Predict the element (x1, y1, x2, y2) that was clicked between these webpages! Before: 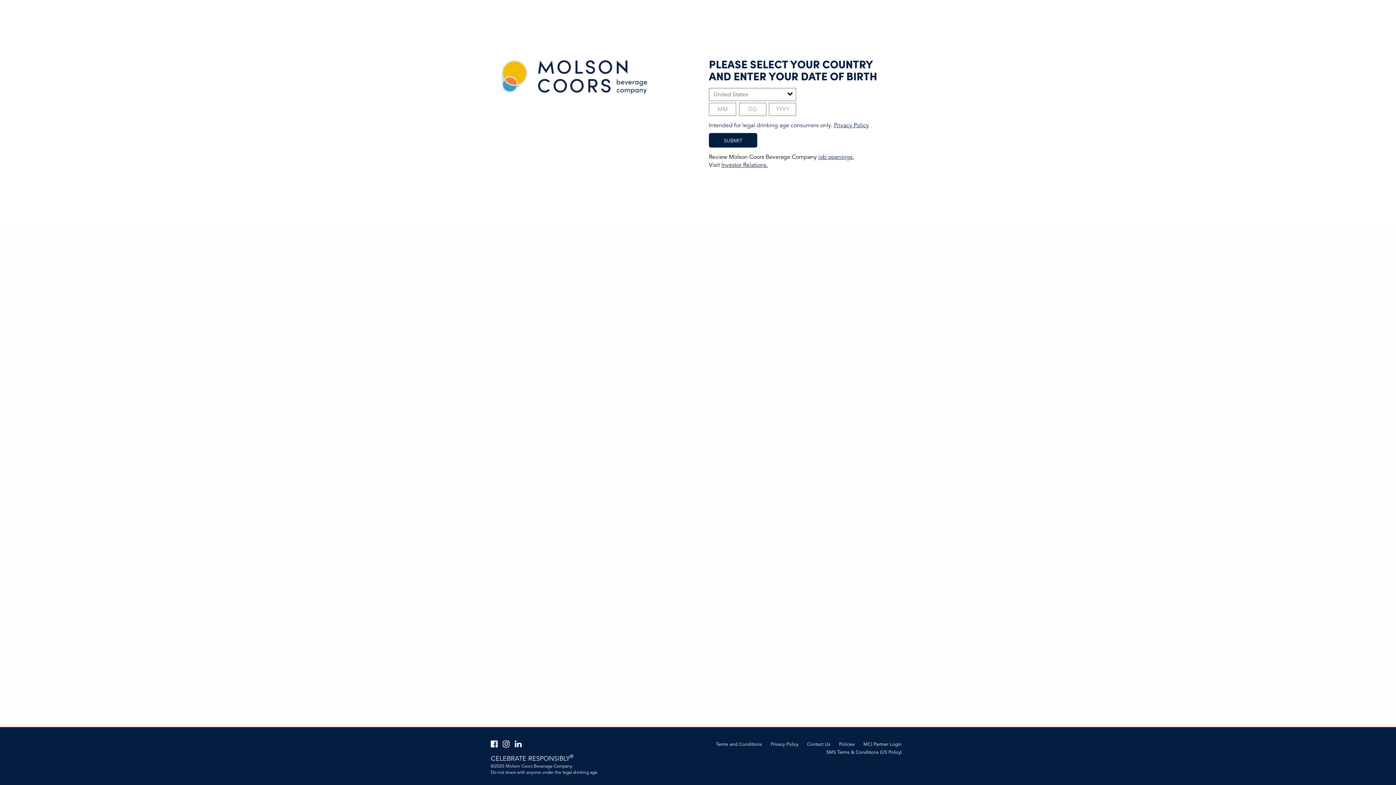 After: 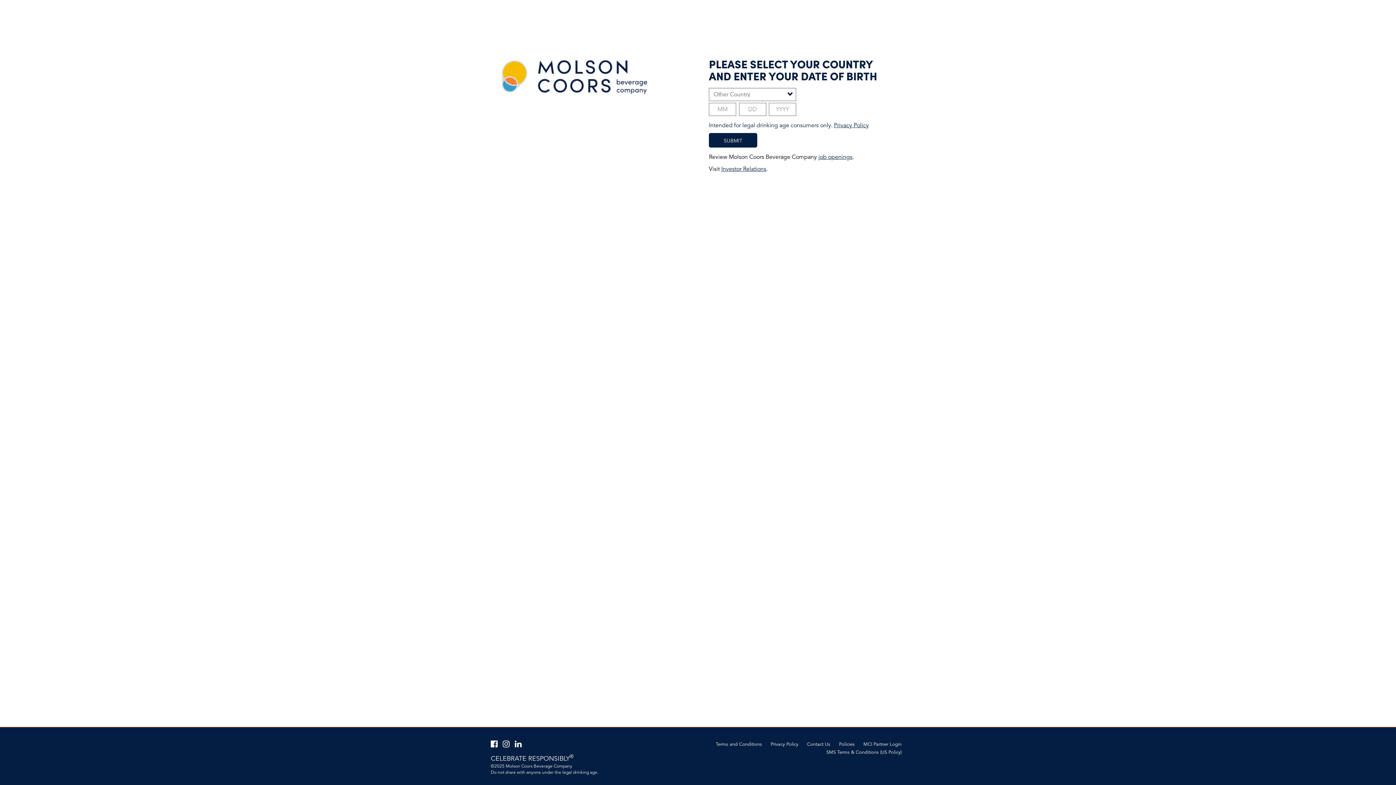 Action: label: Policies bbox: (839, 741, 854, 747)